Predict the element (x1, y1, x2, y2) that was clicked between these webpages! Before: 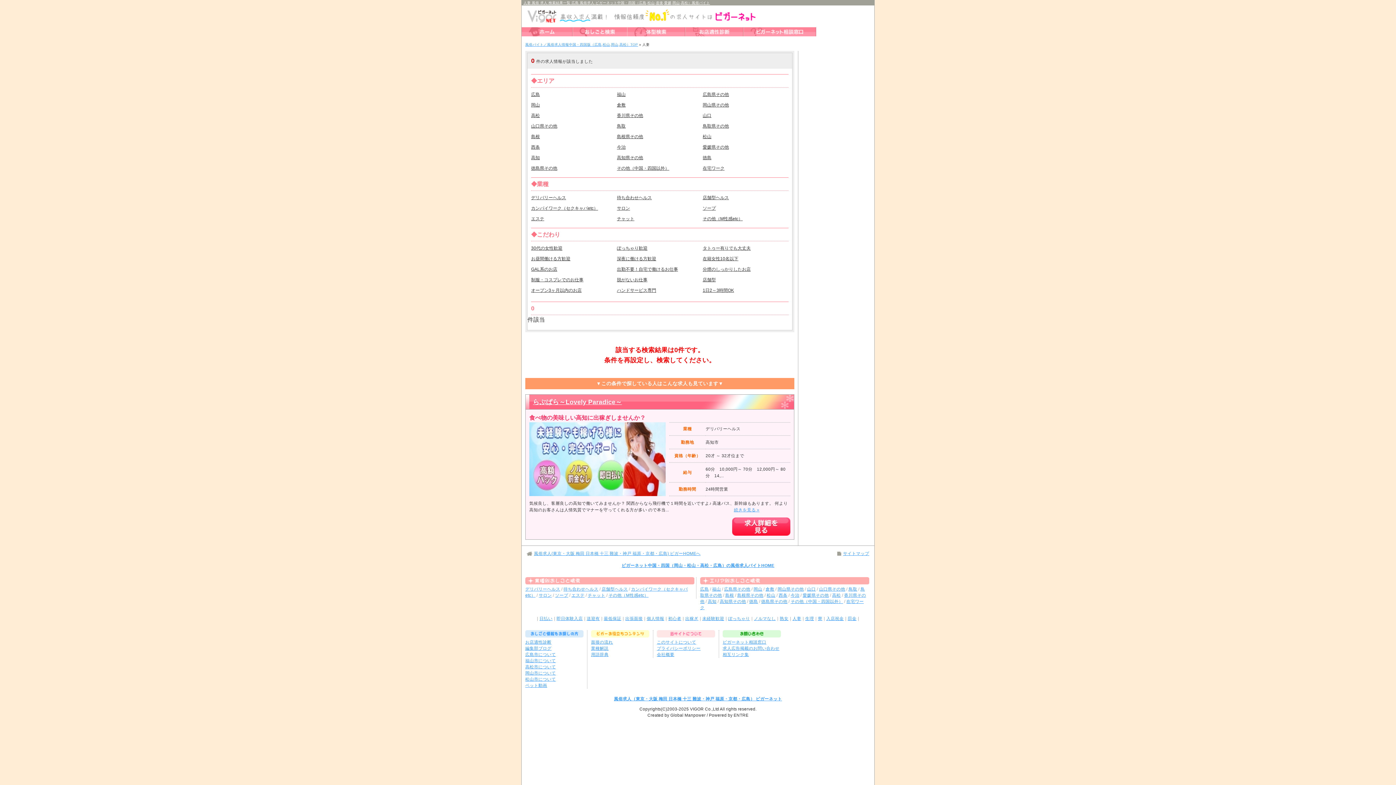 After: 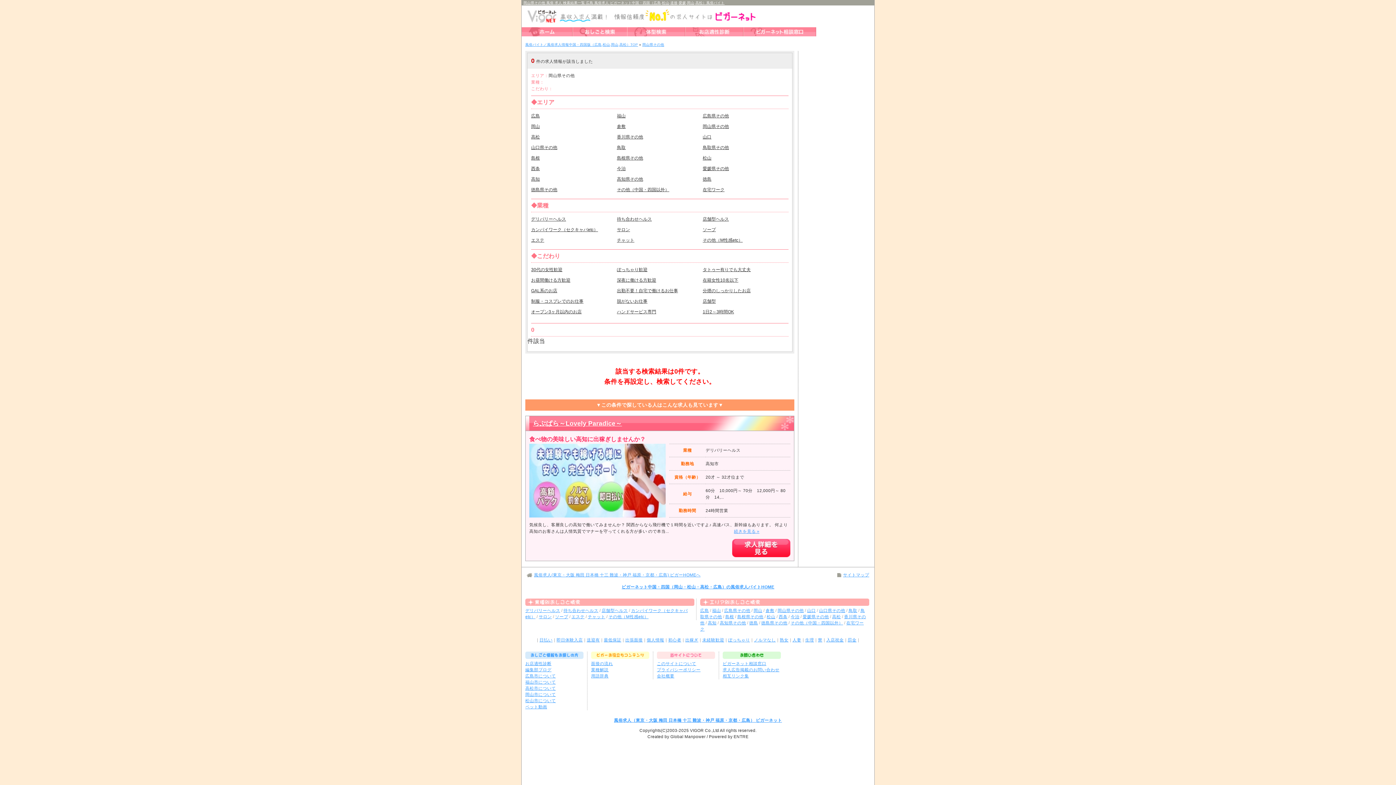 Action: bbox: (702, 102, 729, 107) label: 岡山県その他